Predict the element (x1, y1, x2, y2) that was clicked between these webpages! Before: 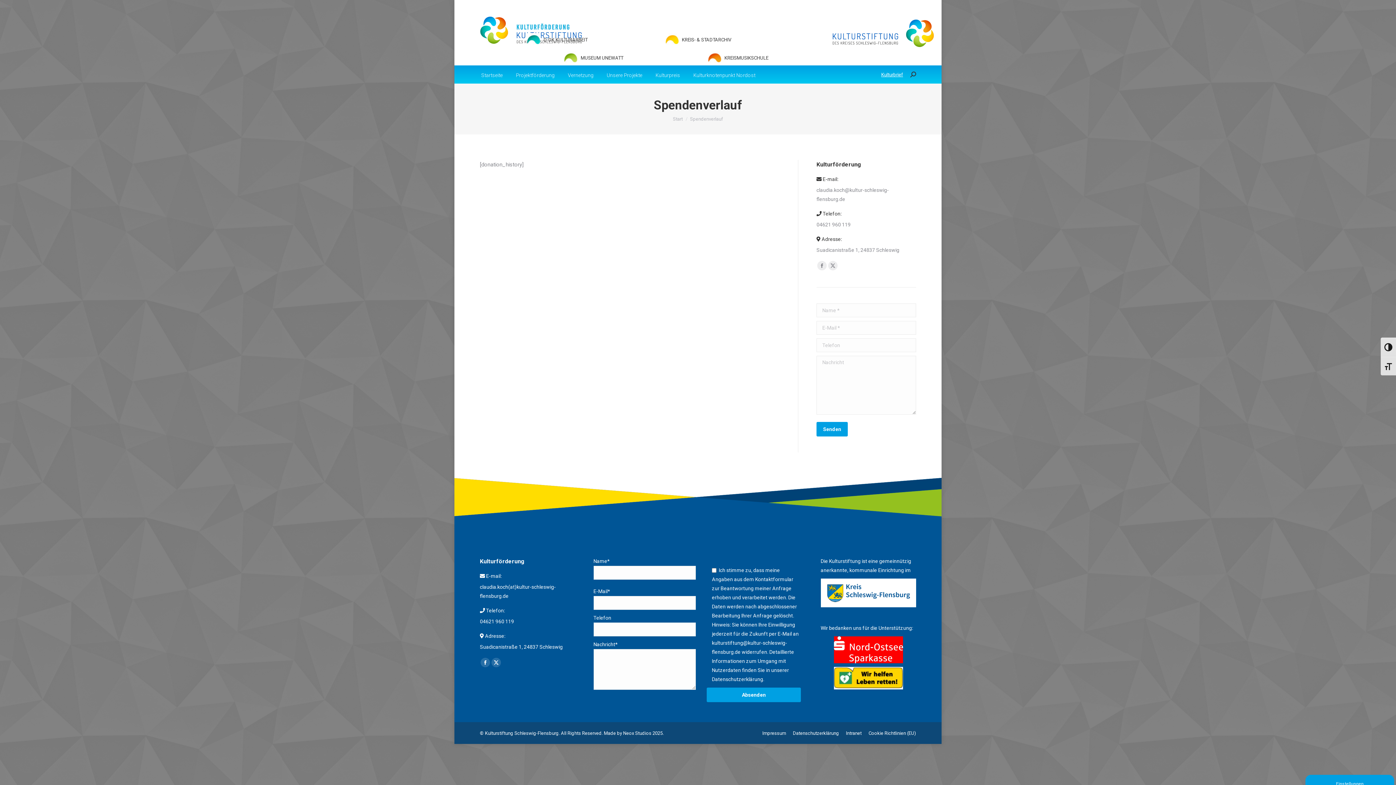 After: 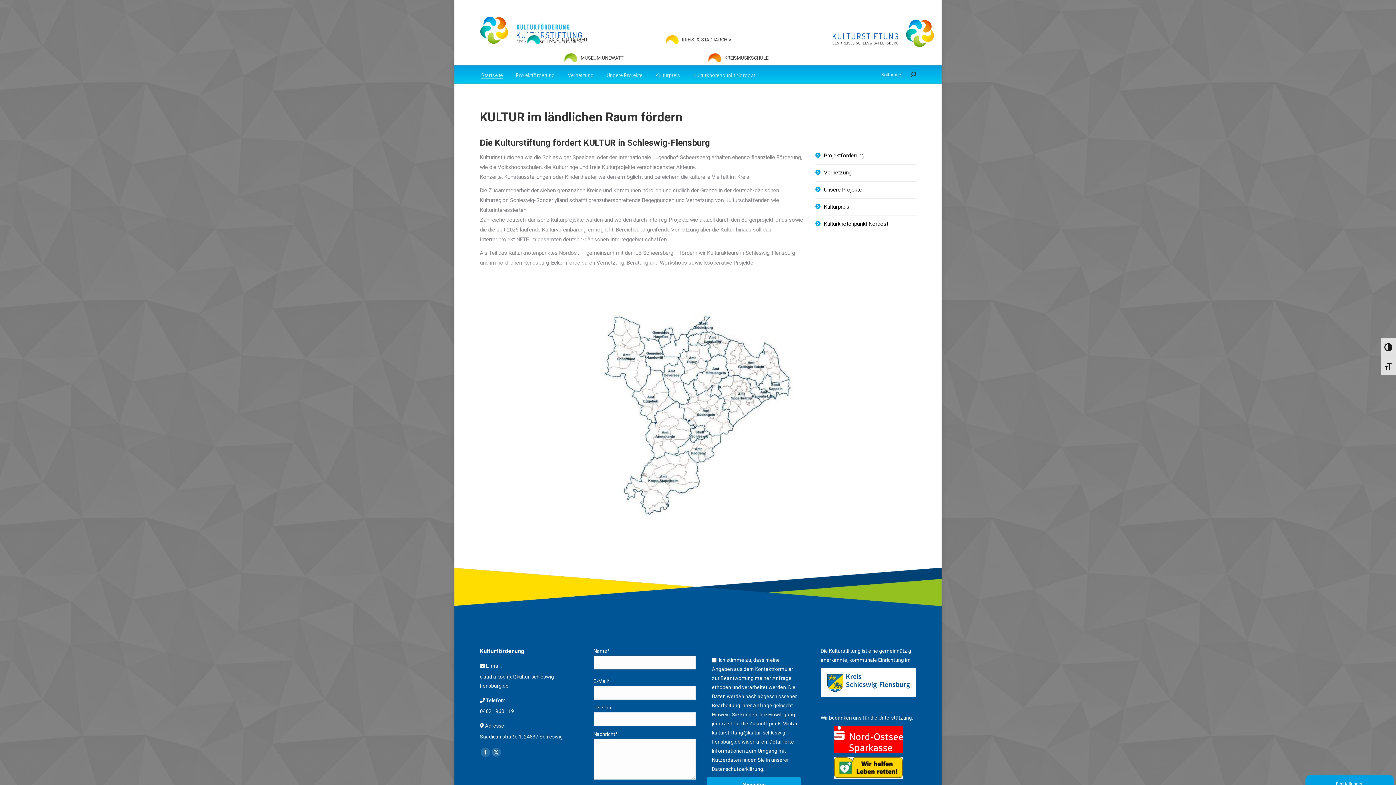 Action: bbox: (480, 15, 581, 44)